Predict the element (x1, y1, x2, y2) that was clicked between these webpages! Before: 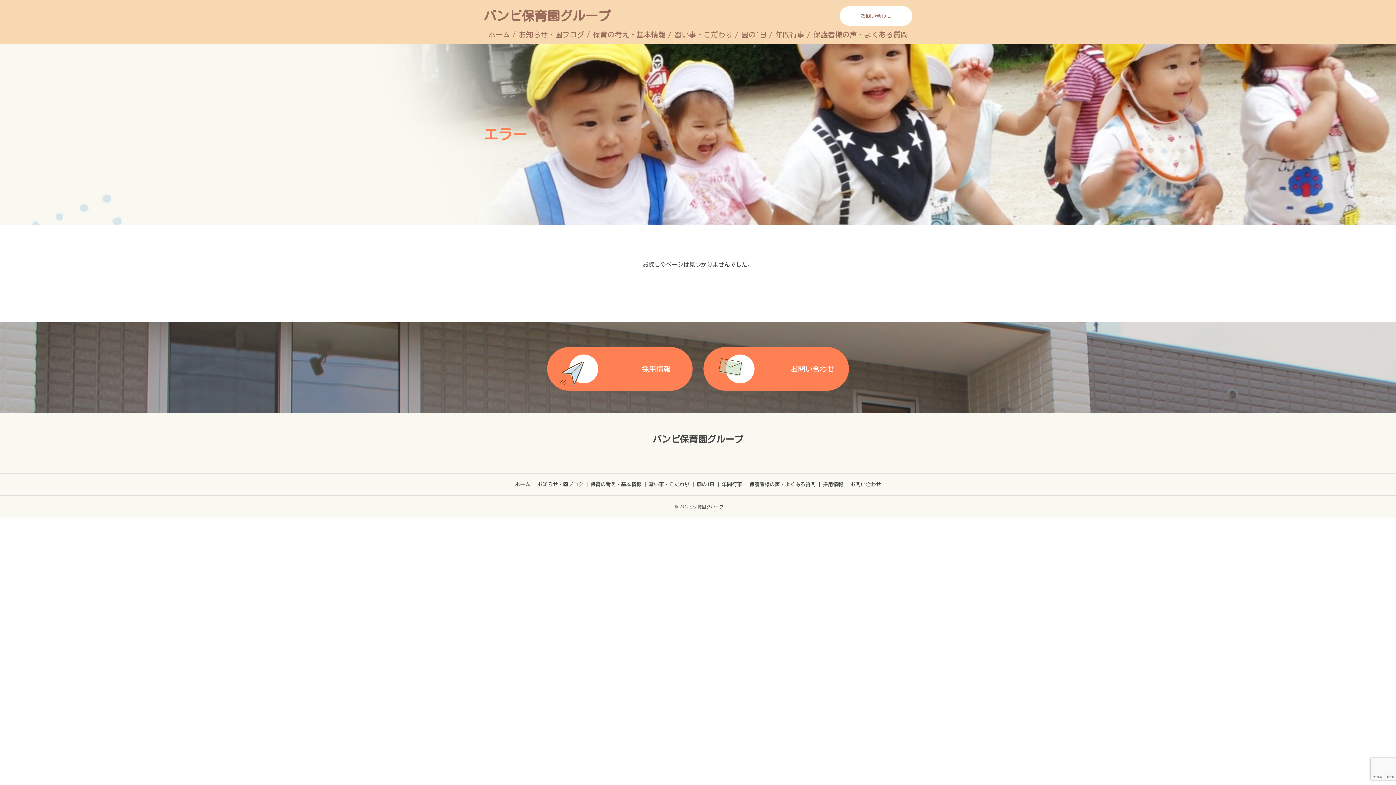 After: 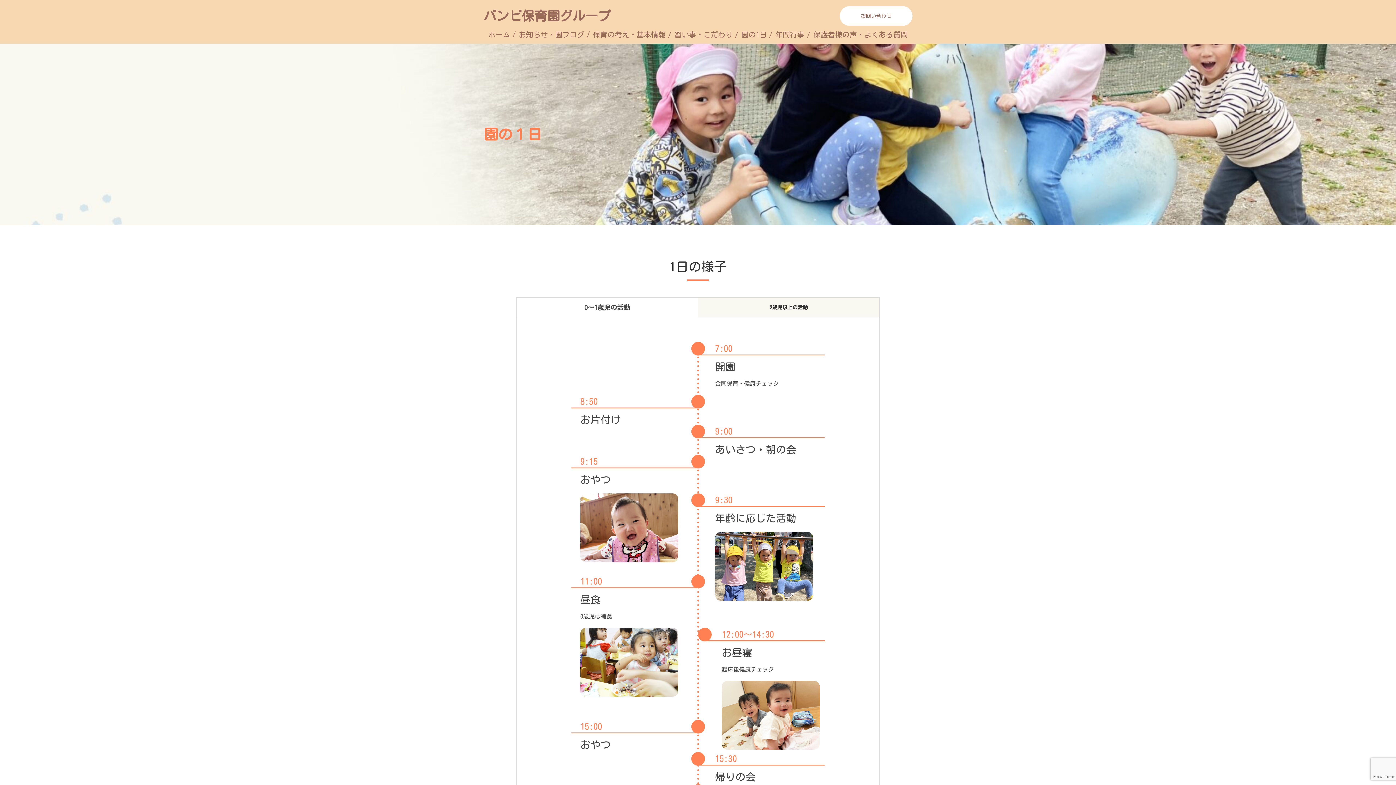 Action: bbox: (696, 482, 714, 487) label: 園の1日